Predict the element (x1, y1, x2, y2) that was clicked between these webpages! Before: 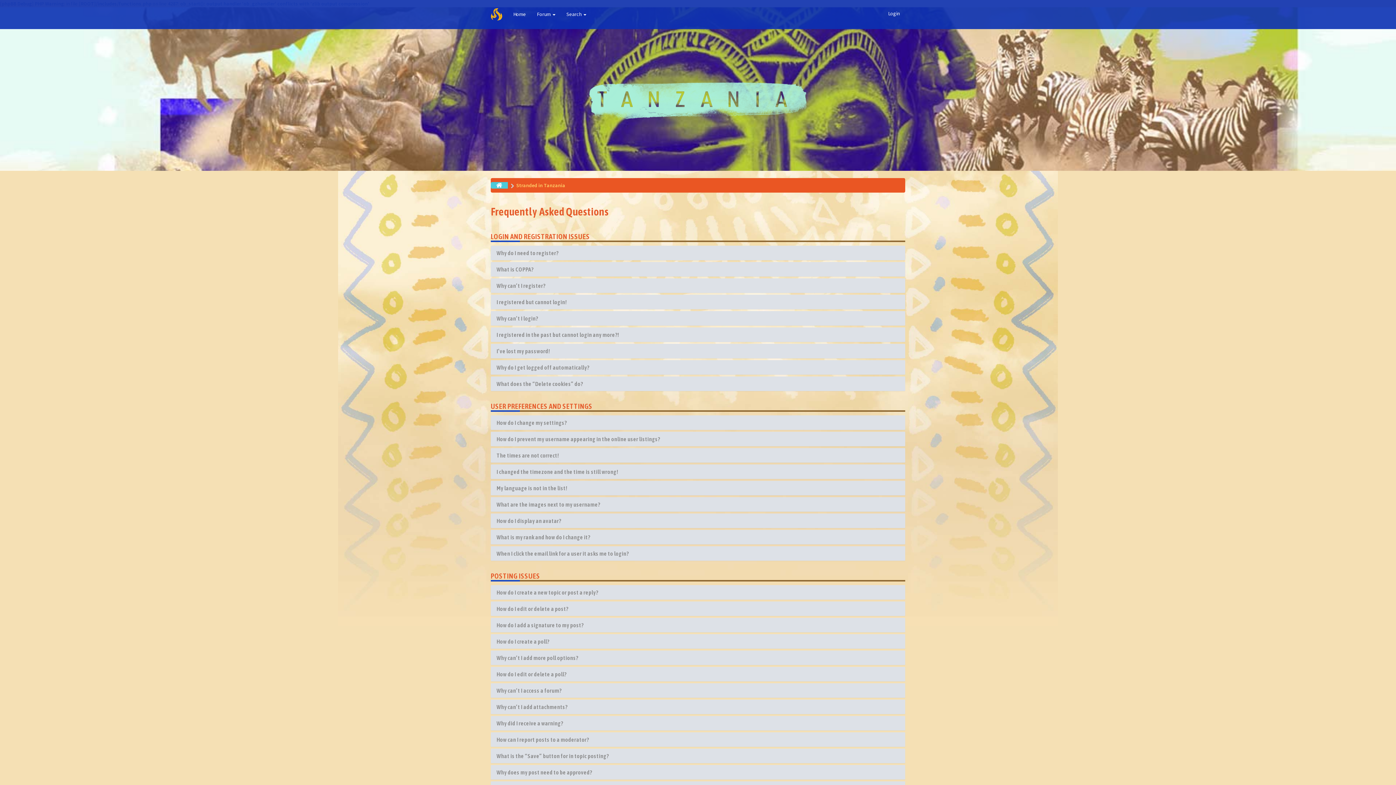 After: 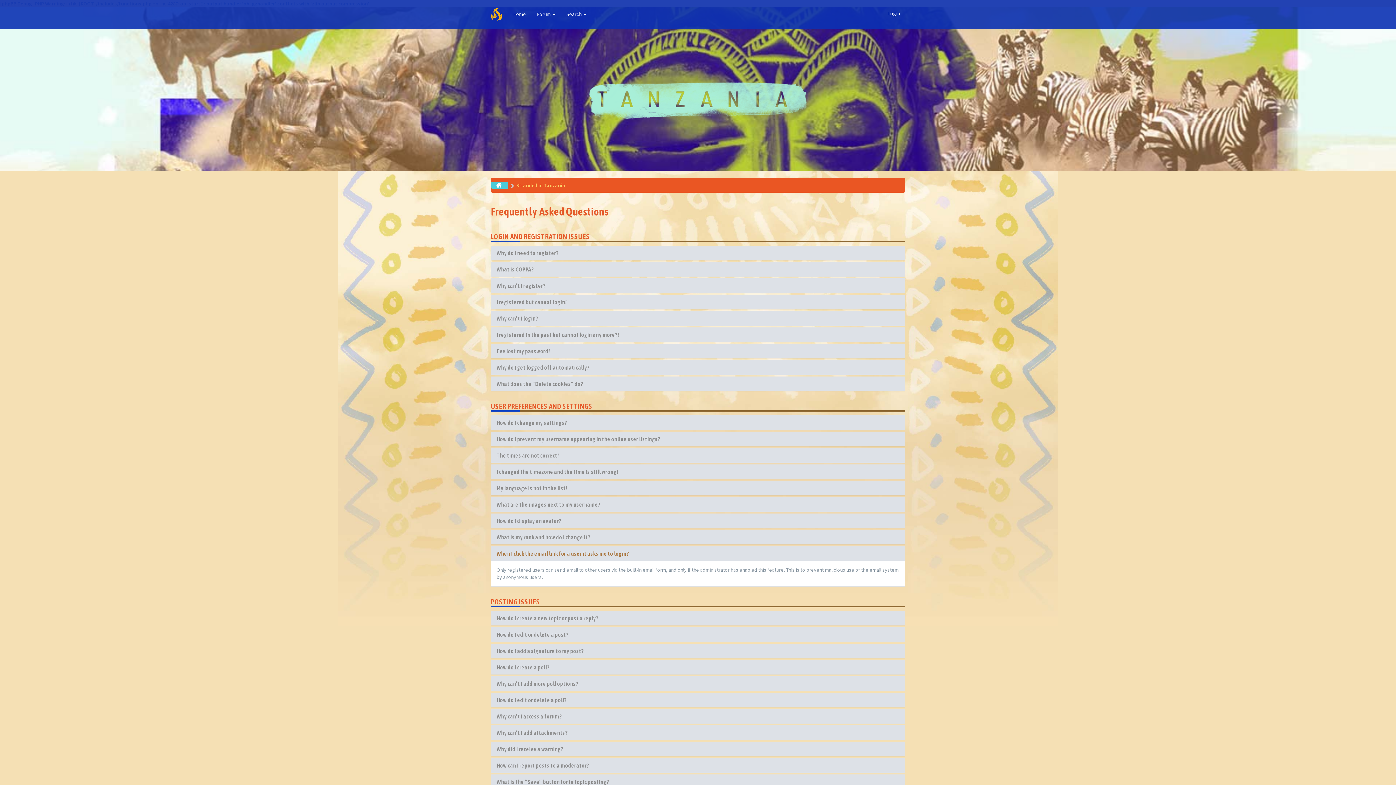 Action: bbox: (496, 550, 628, 557) label: When I click the email link for a user it asks me to login?